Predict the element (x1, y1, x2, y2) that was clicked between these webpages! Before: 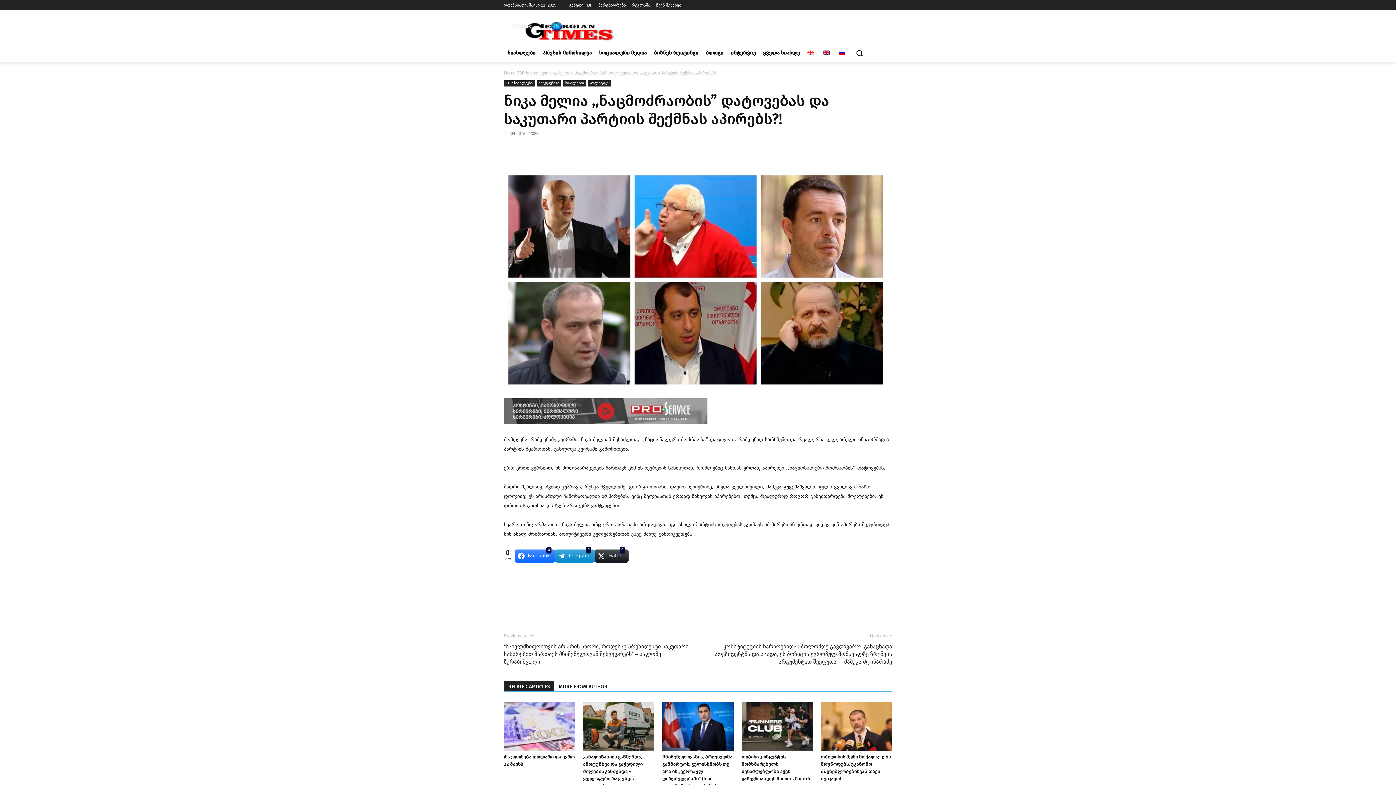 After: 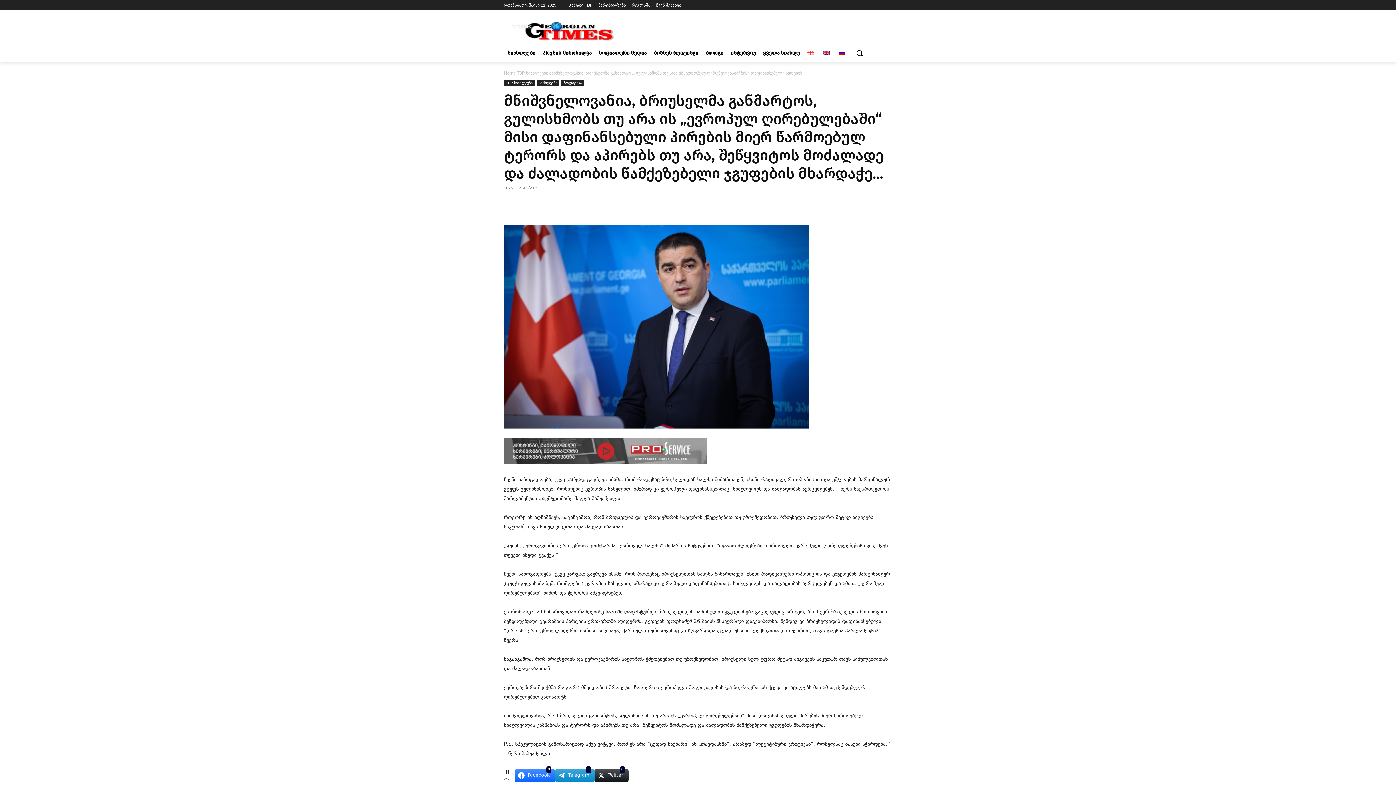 Action: bbox: (662, 702, 733, 751)